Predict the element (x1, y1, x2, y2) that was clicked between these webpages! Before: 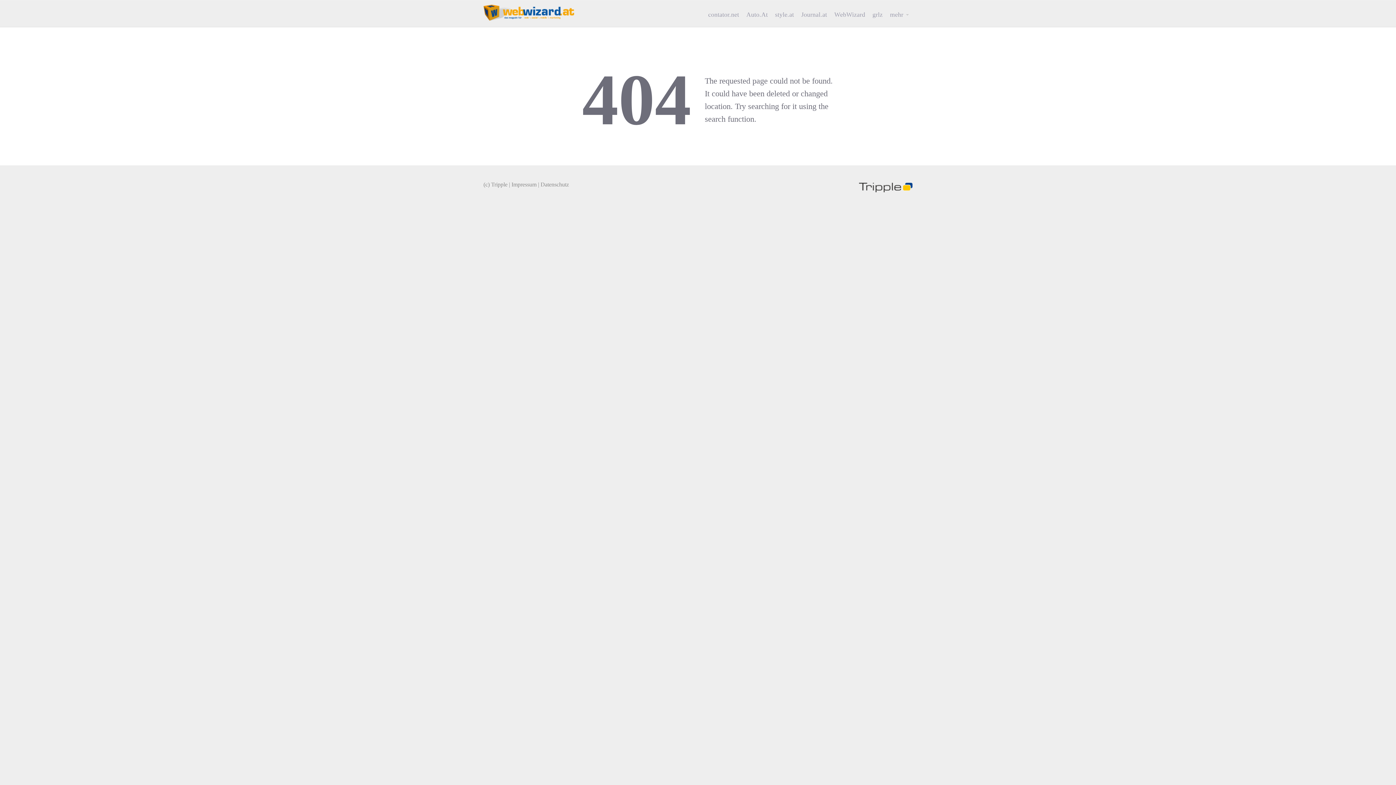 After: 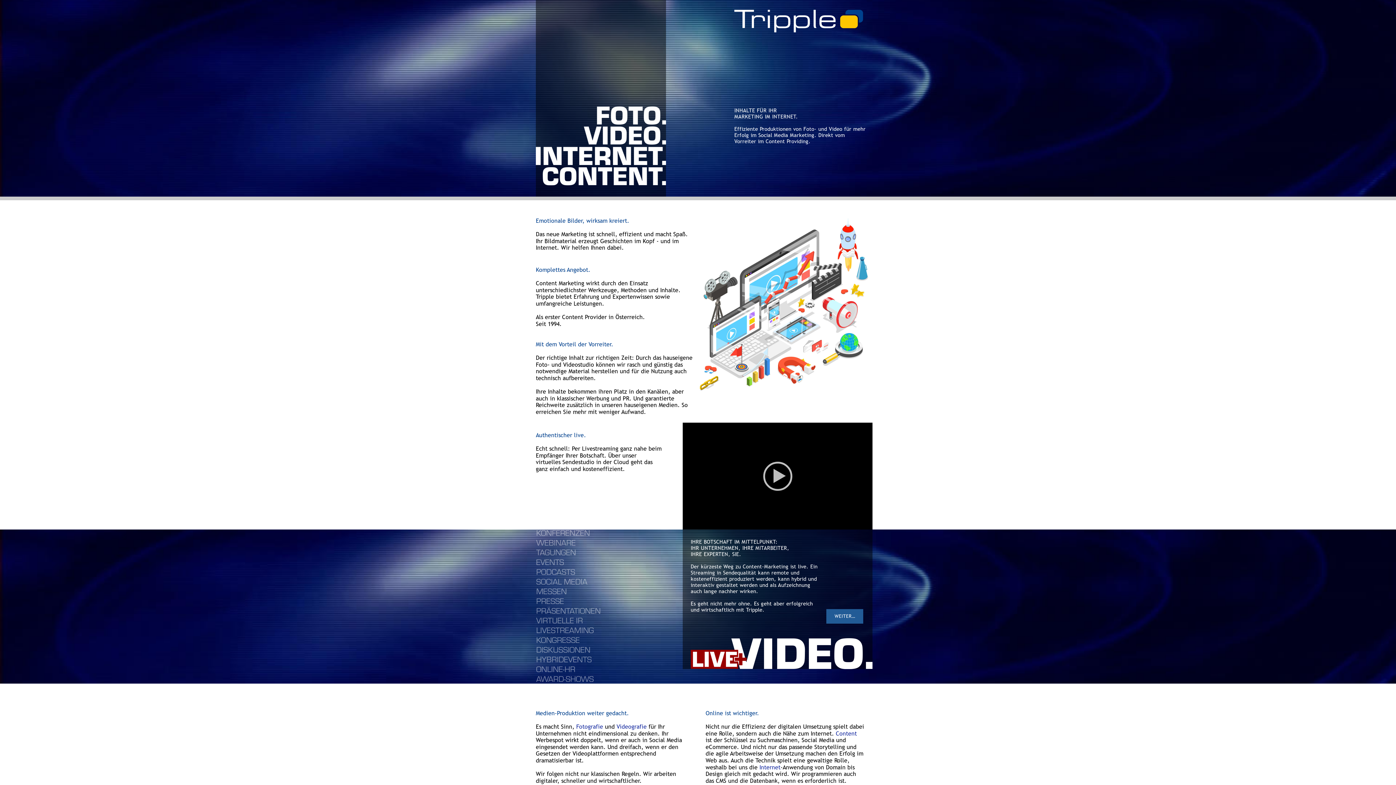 Action: label: Tripple bbox: (491, 181, 507, 187)